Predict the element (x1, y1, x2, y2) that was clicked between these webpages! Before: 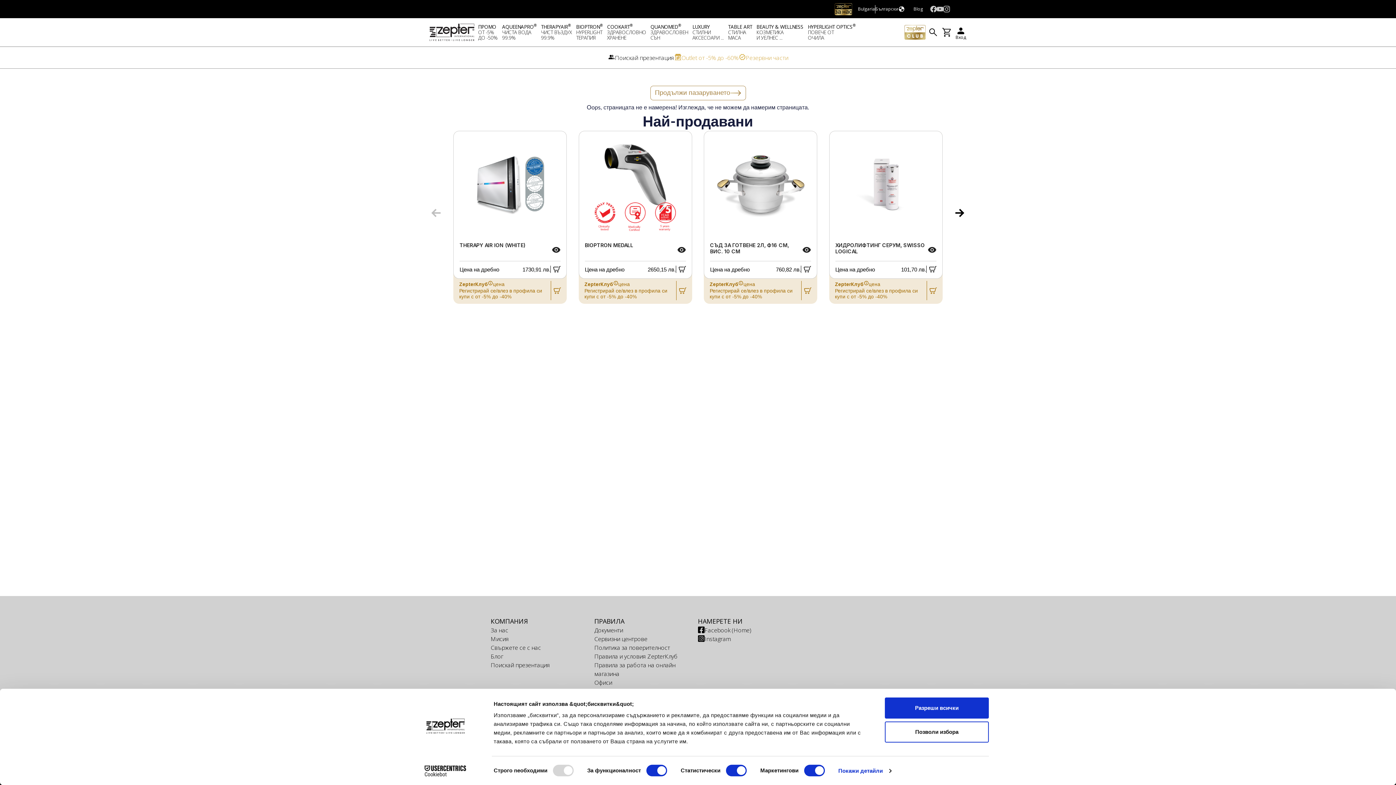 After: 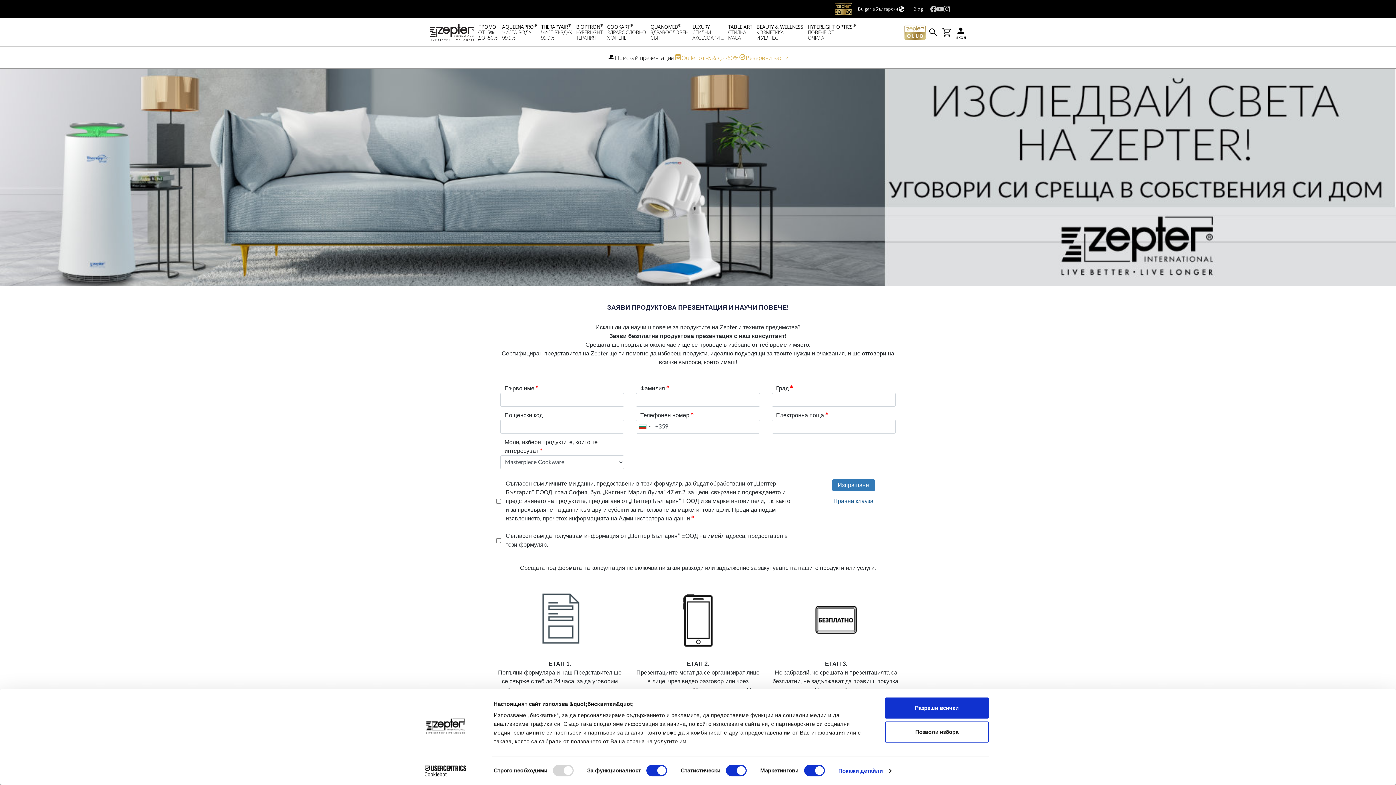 Action: label: Поискай презентация bbox: (490, 661, 550, 669)